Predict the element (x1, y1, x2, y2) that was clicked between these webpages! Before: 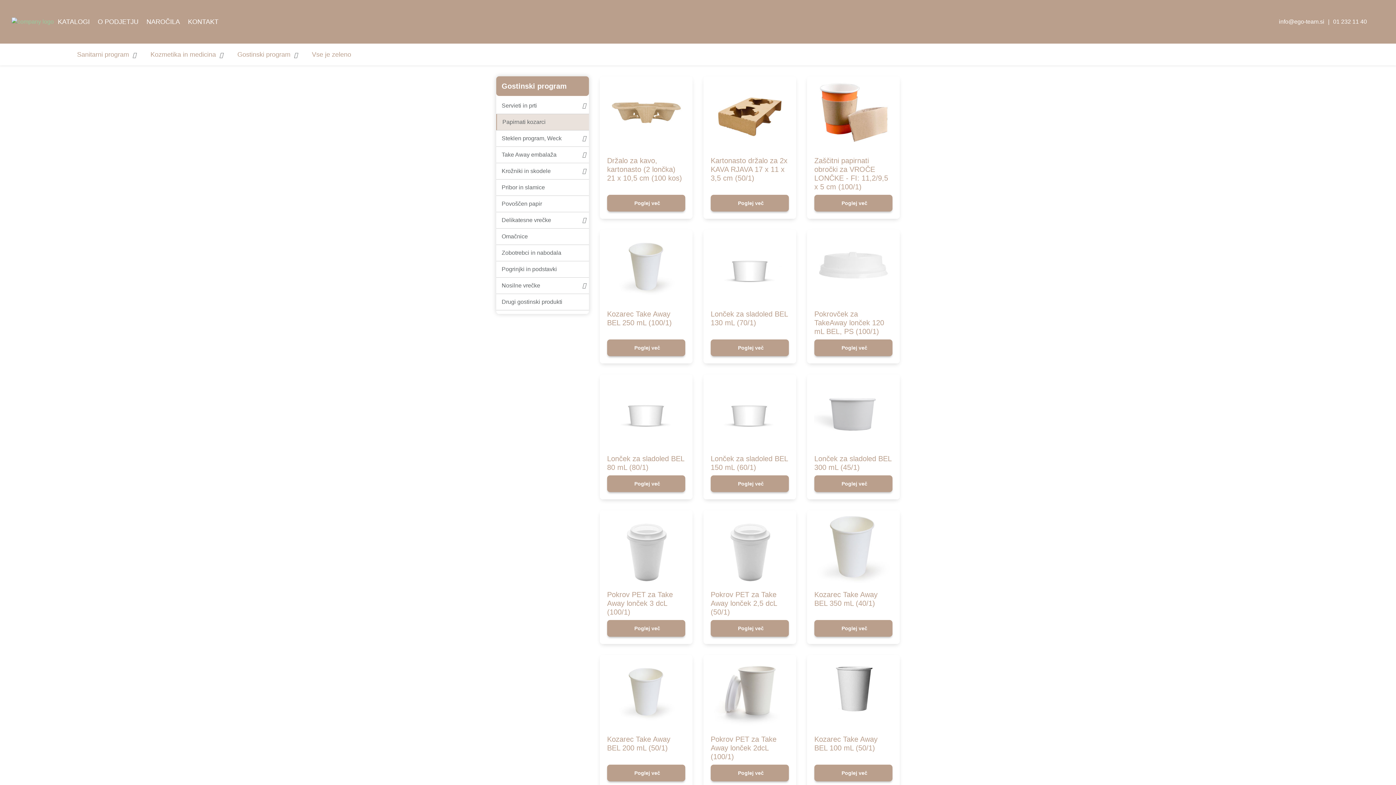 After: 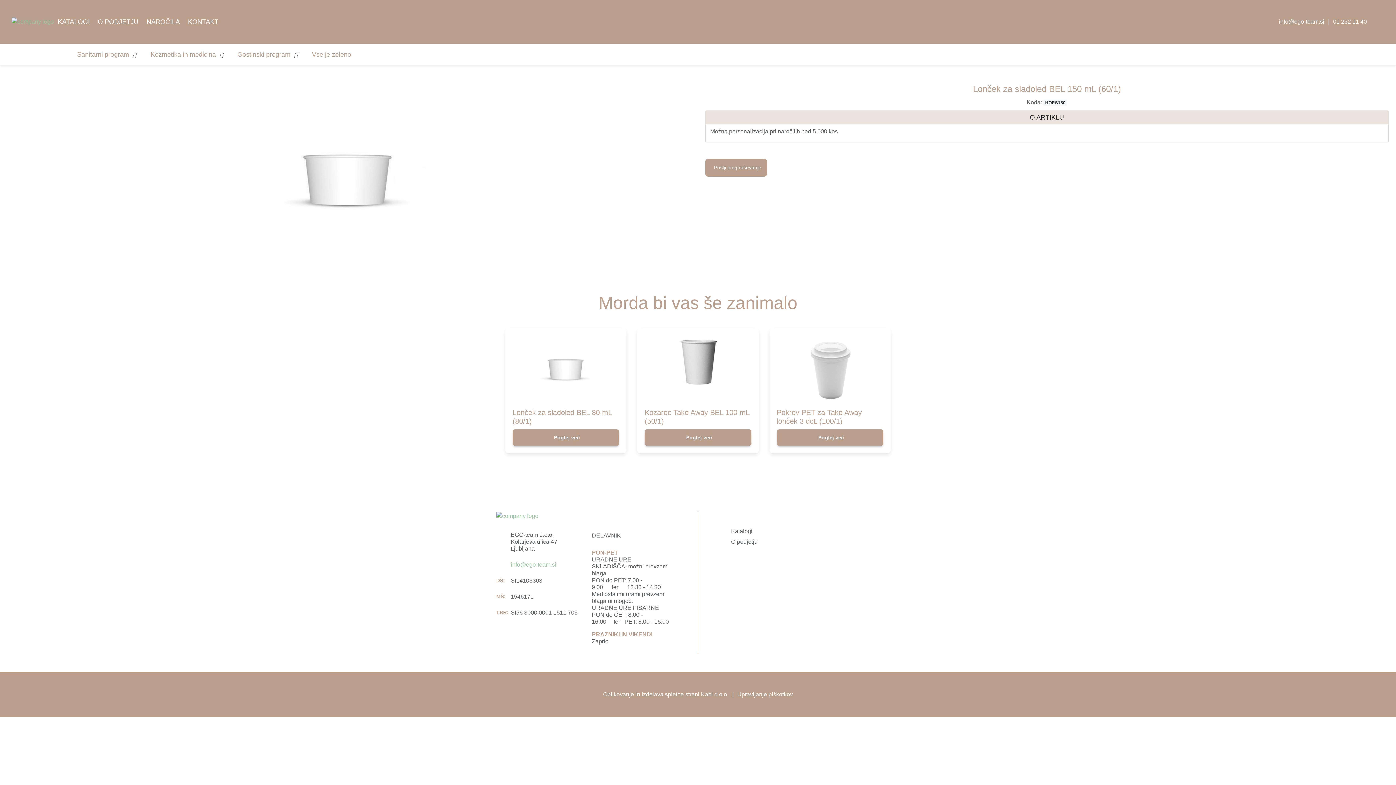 Action: label: Poglej več bbox: (710, 475, 789, 492)